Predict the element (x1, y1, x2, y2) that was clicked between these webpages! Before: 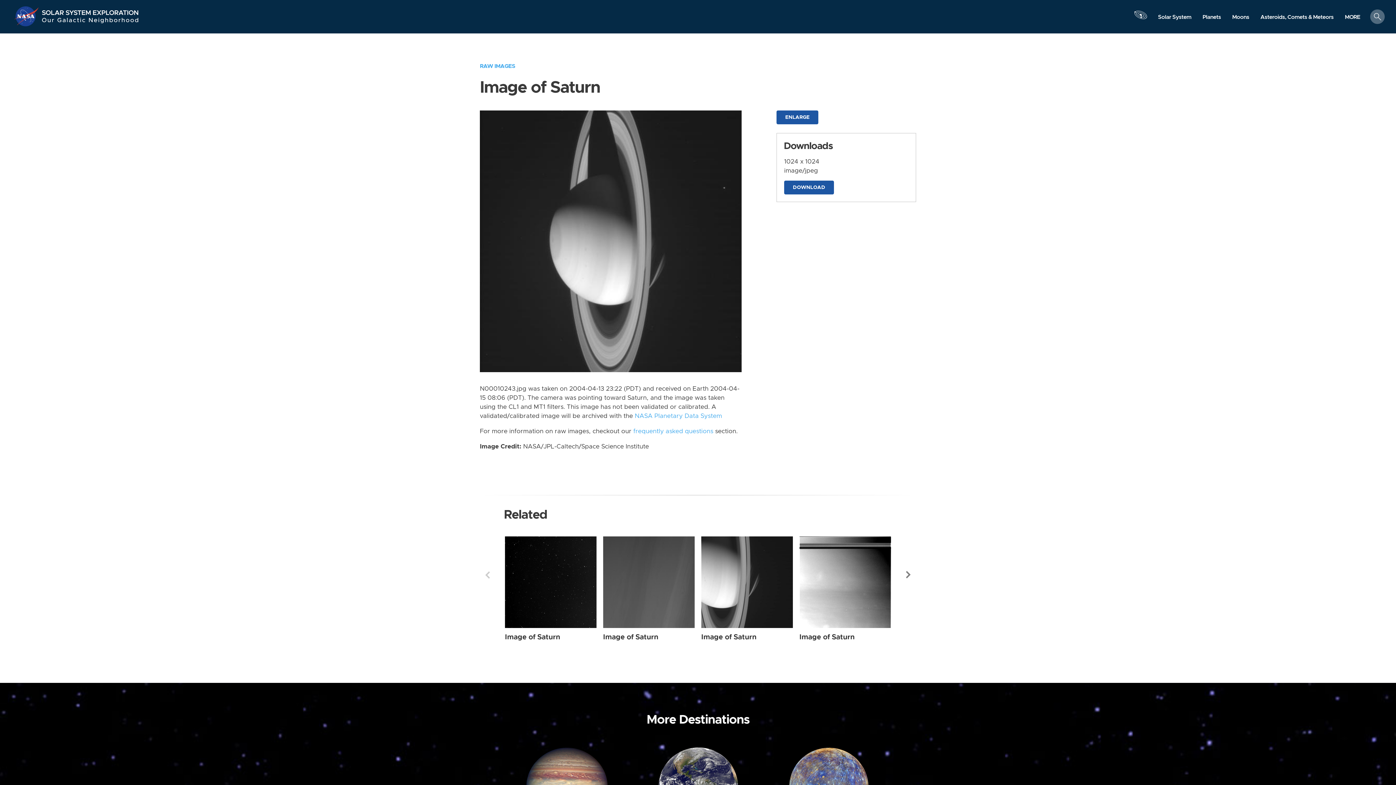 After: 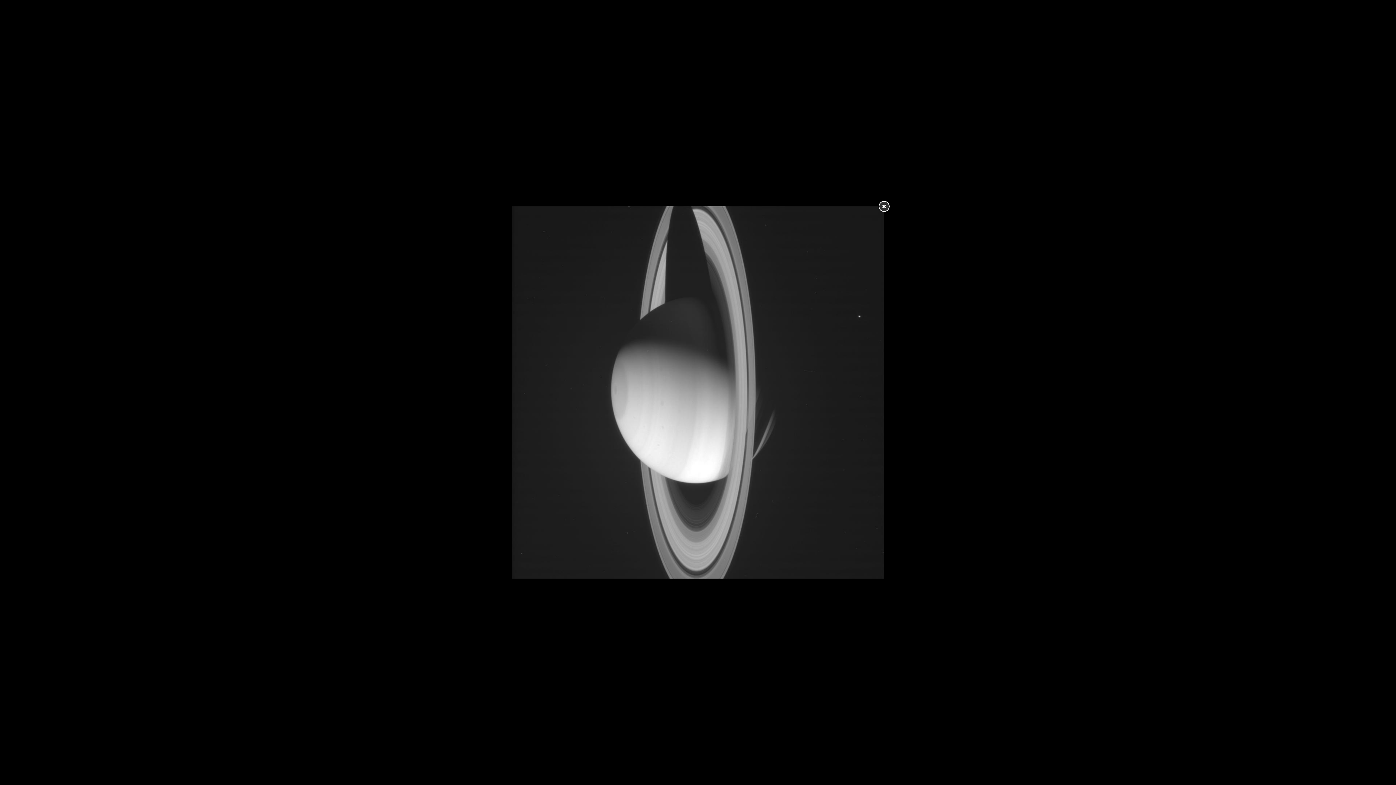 Action: bbox: (480, 237, 741, 244)